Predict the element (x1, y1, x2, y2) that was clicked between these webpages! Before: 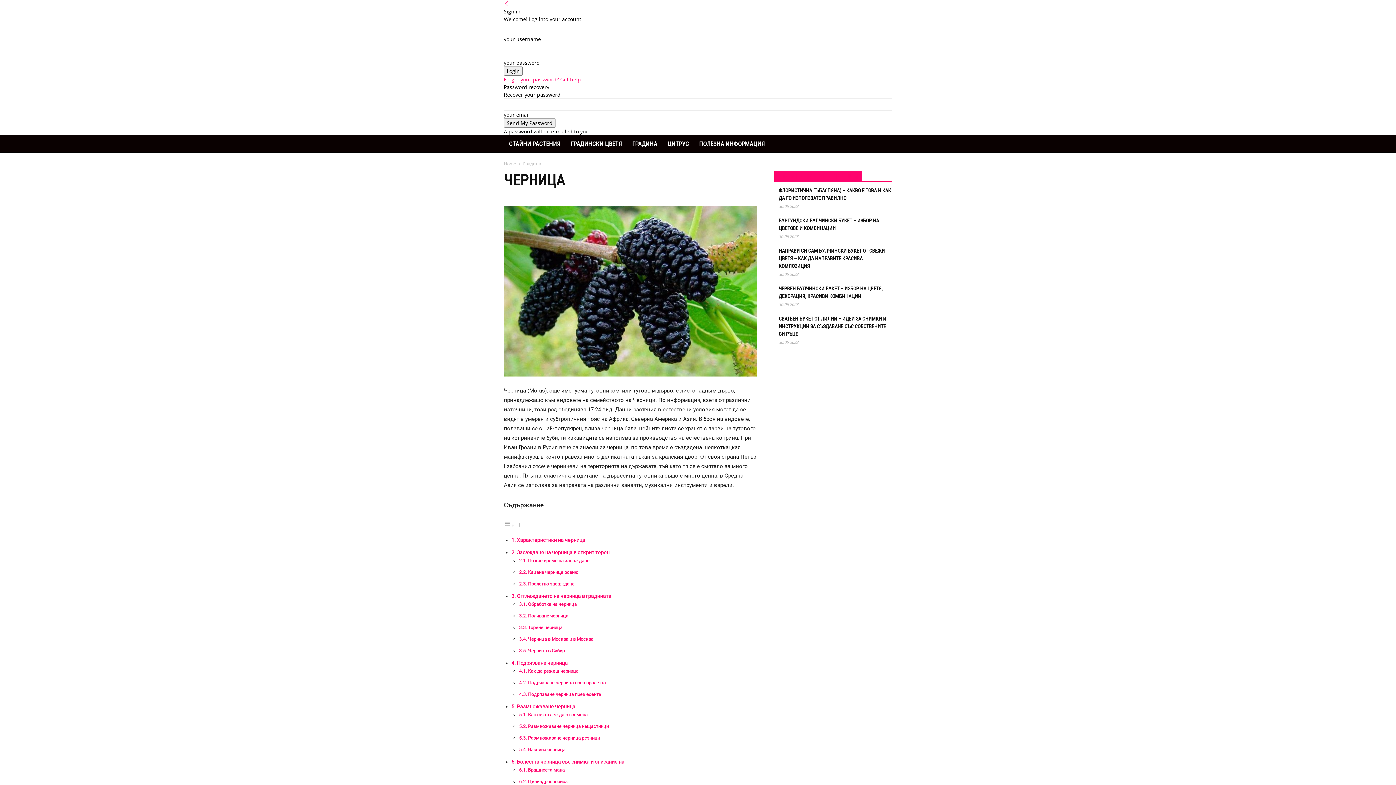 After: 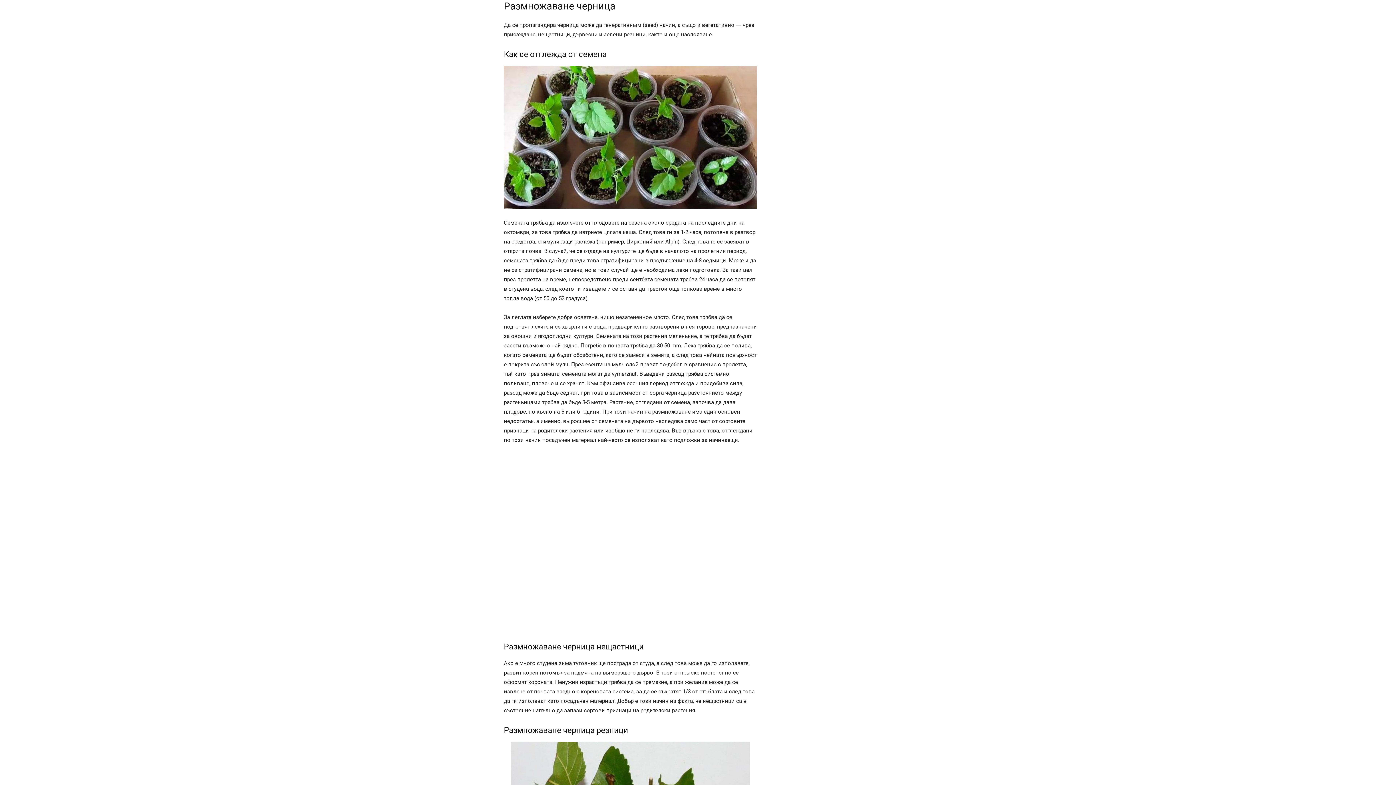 Action: bbox: (517, 704, 575, 709) label: Размножаване черница